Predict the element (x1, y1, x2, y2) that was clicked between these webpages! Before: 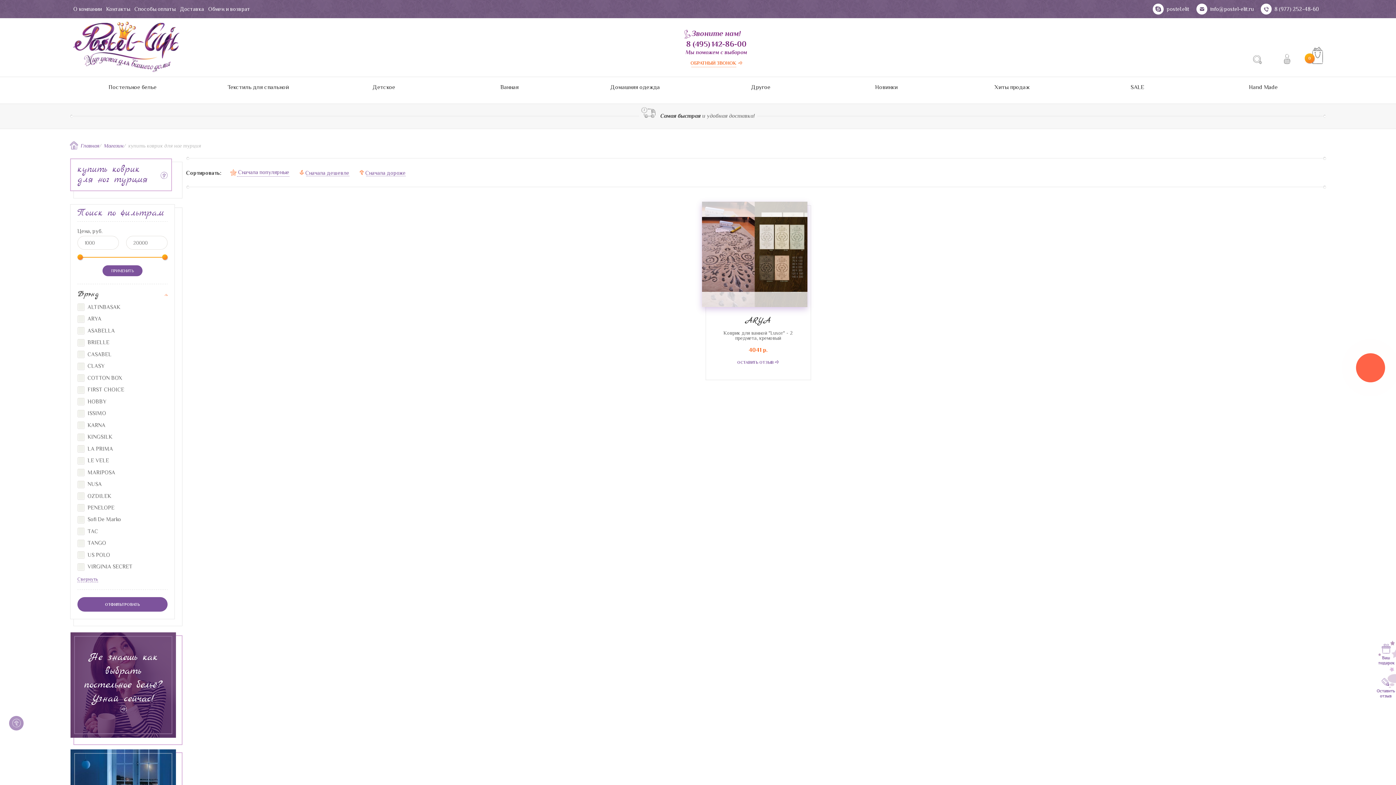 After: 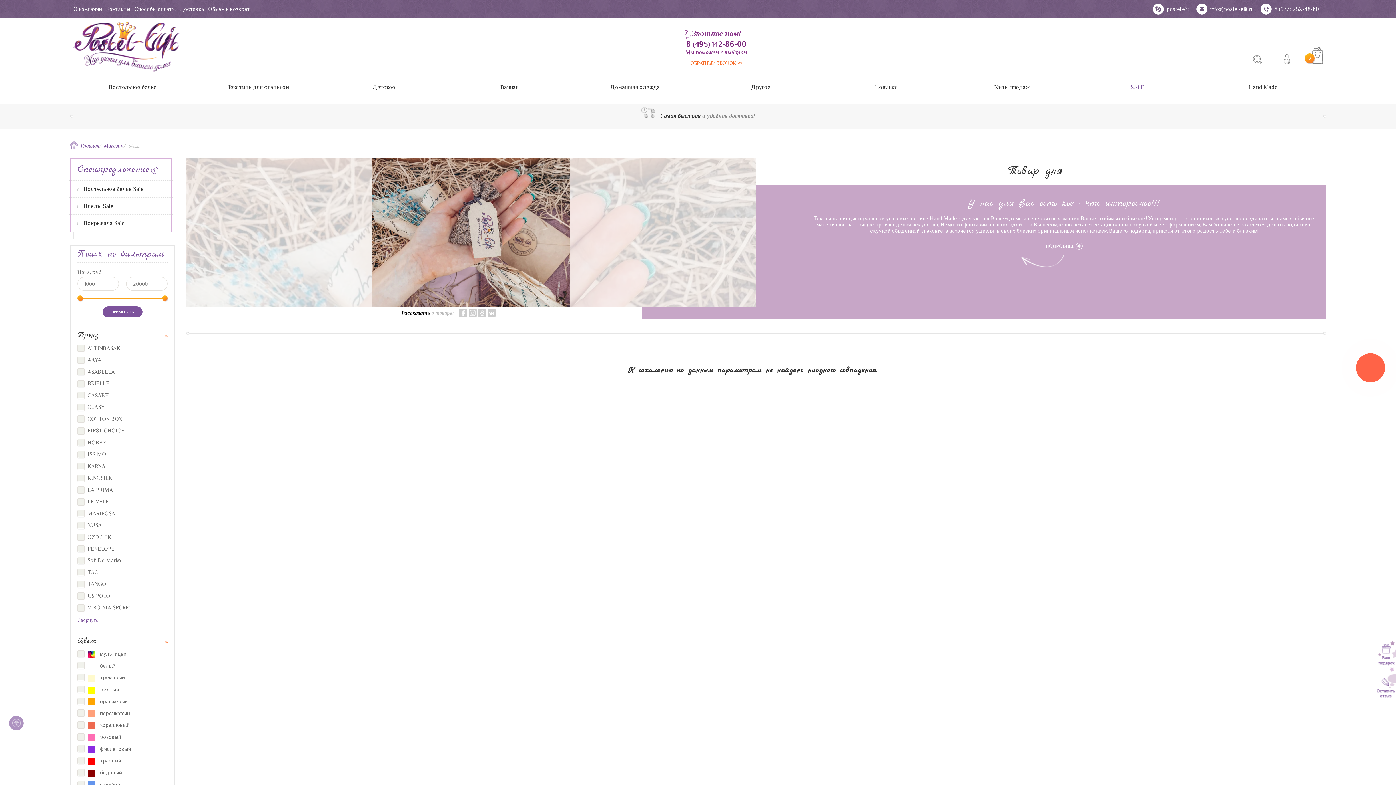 Action: bbox: (1075, 77, 1200, 103) label: SALE